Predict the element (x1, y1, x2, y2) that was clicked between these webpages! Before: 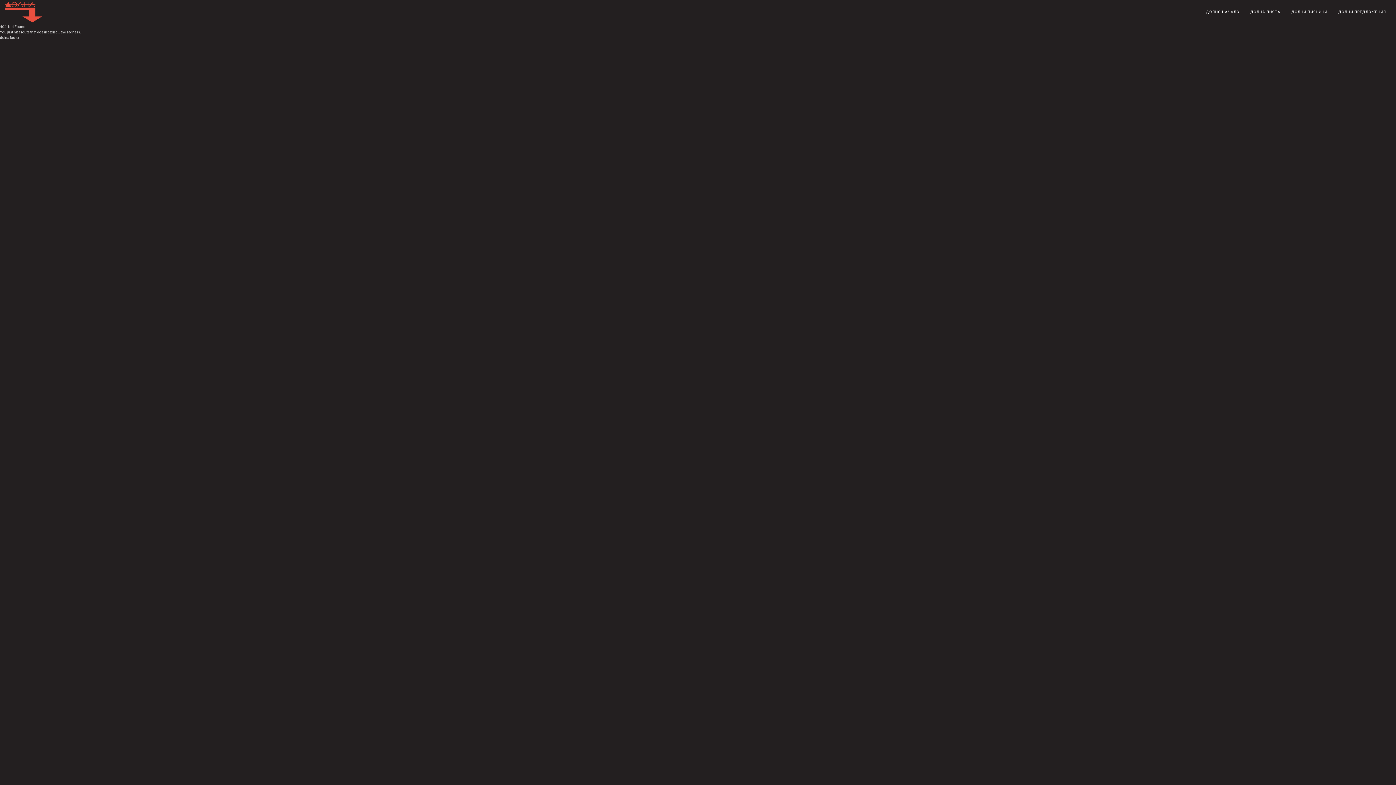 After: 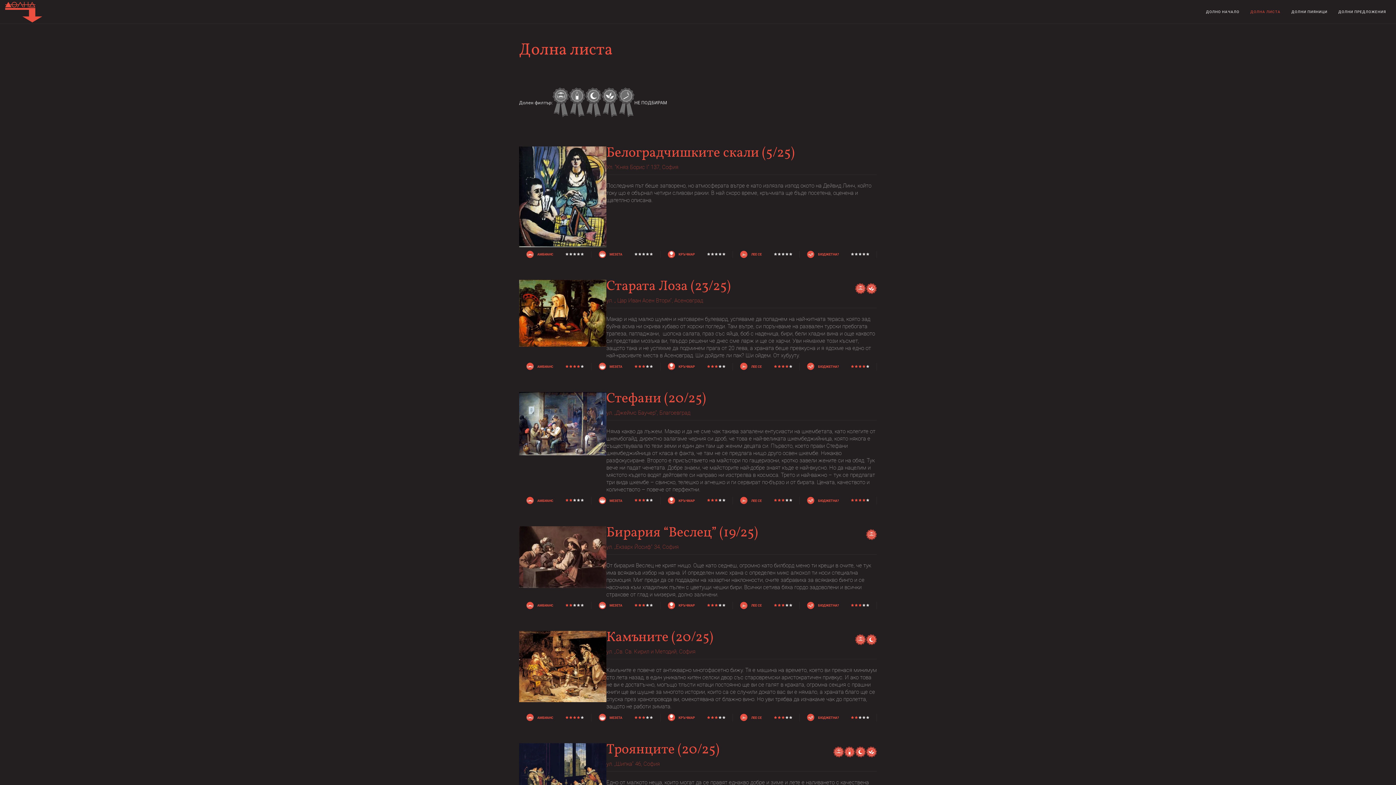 Action: label: ДОЛНА ЛИСТА bbox: (1245, 3, 1286, 20)